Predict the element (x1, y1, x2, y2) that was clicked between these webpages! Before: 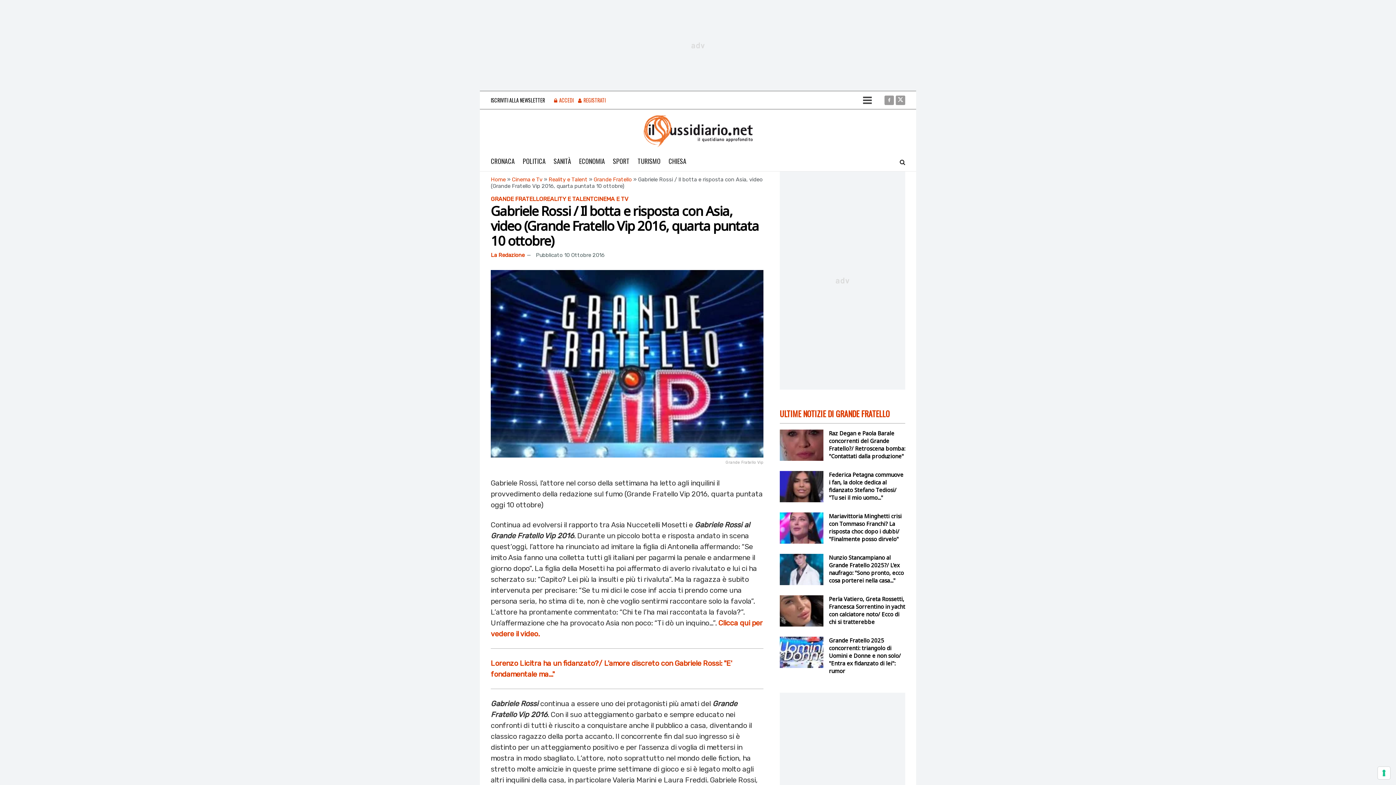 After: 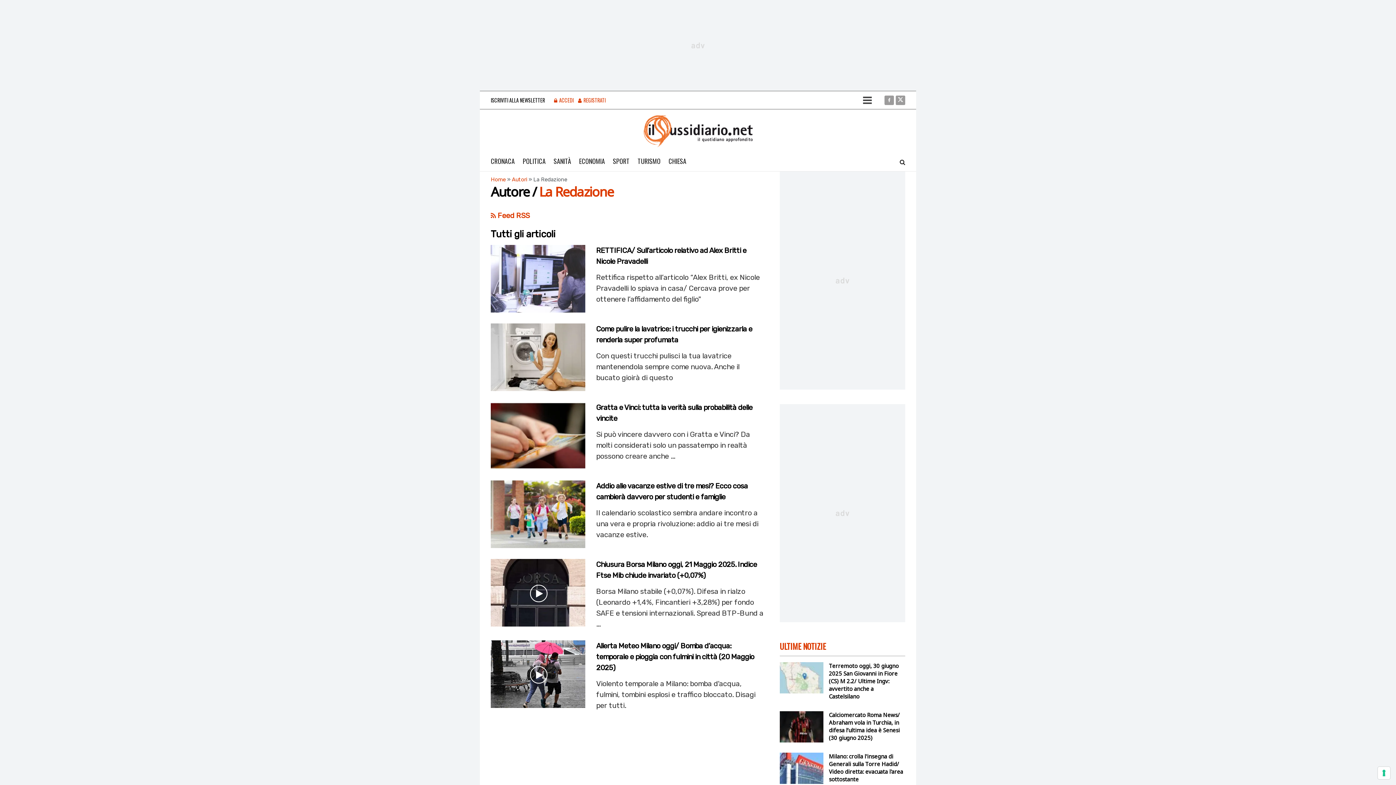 Action: label: La Redazione bbox: (490, 251, 524, 258)